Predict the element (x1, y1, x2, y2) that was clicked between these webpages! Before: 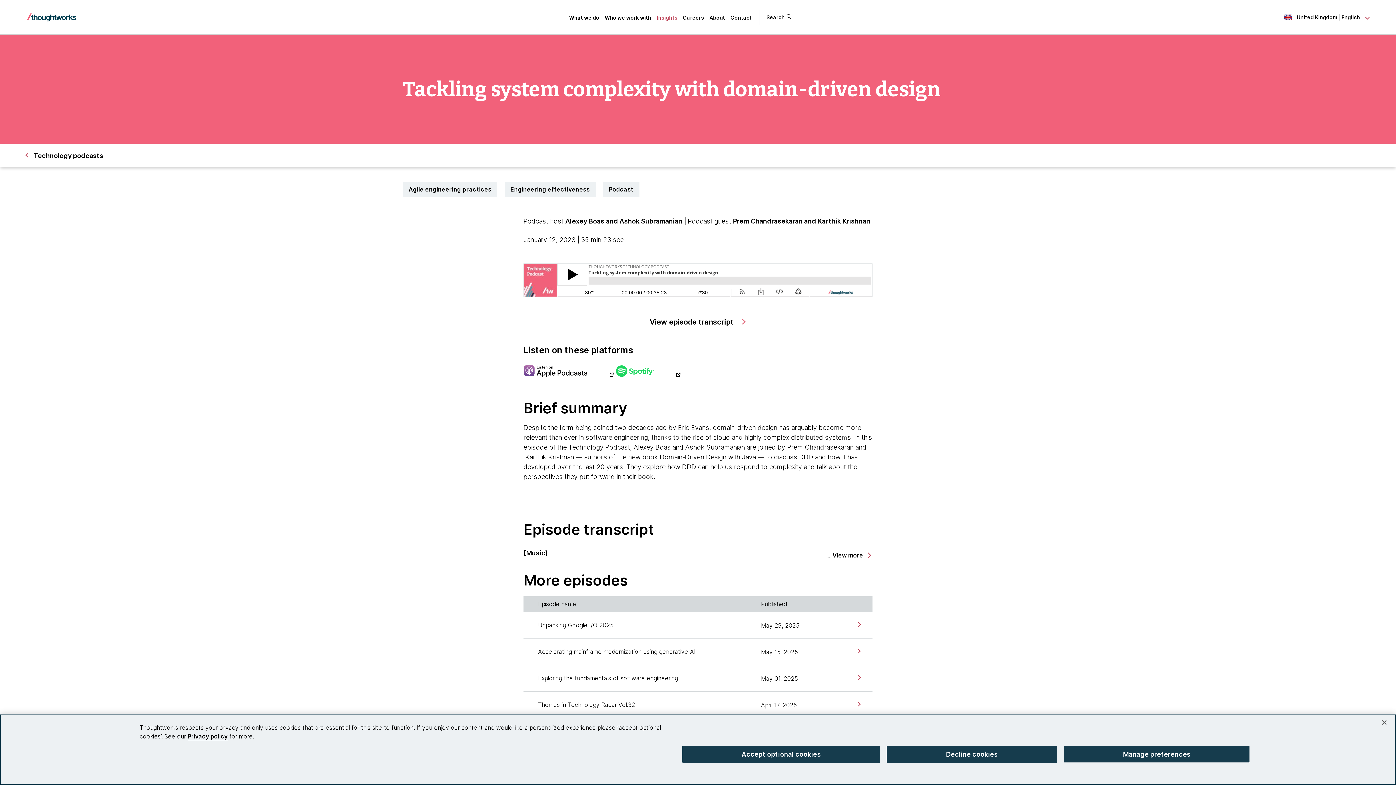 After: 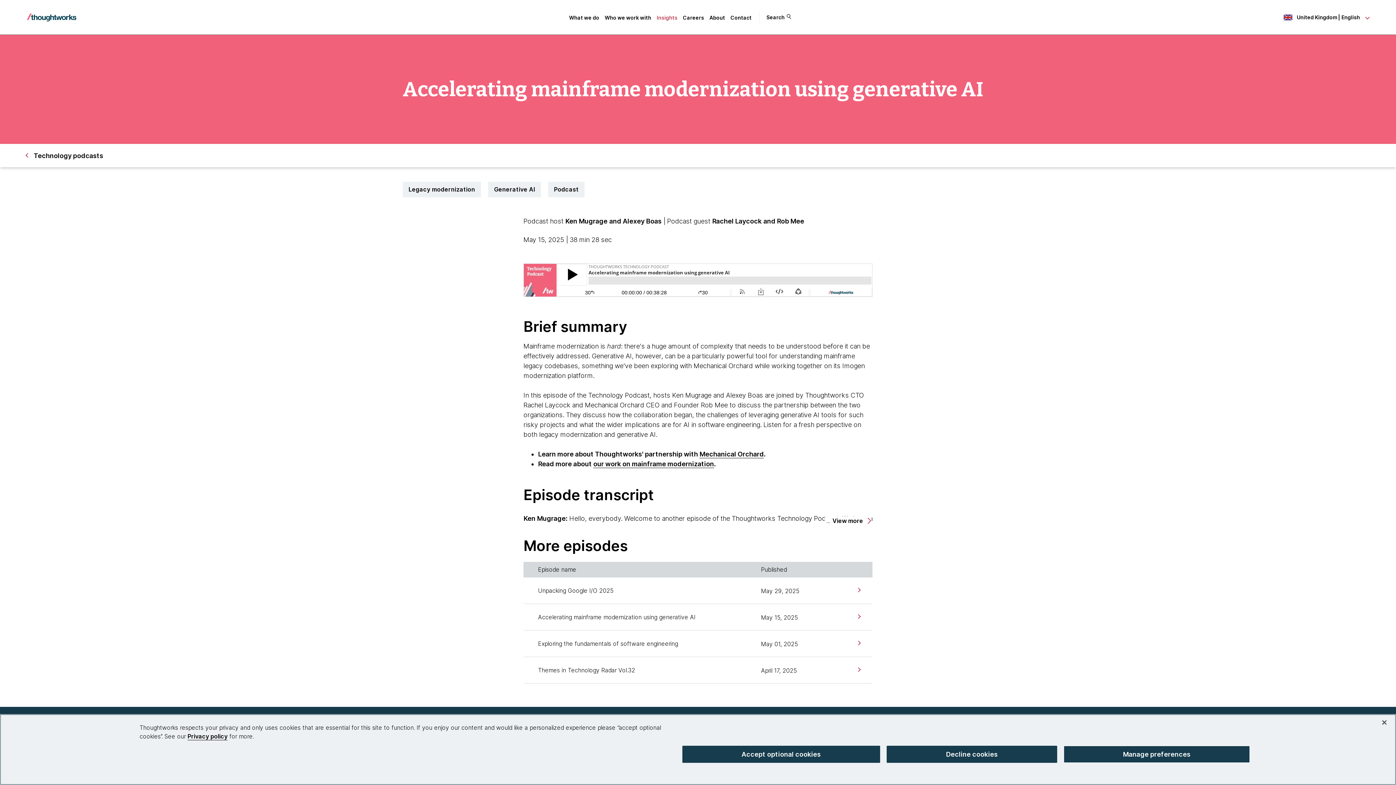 Action: bbox: (856, 649, 861, 653) label: Accelerating mainframe modernization using generative AI